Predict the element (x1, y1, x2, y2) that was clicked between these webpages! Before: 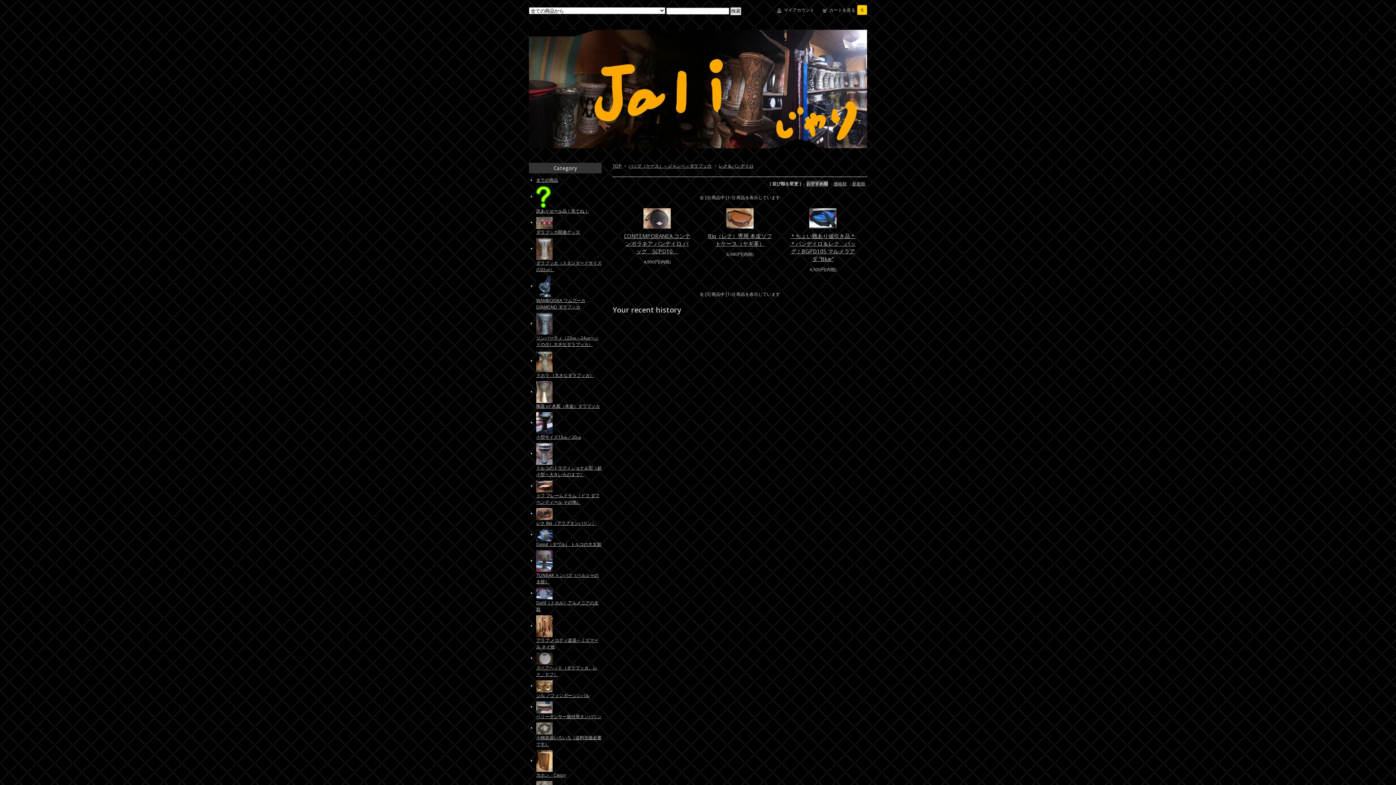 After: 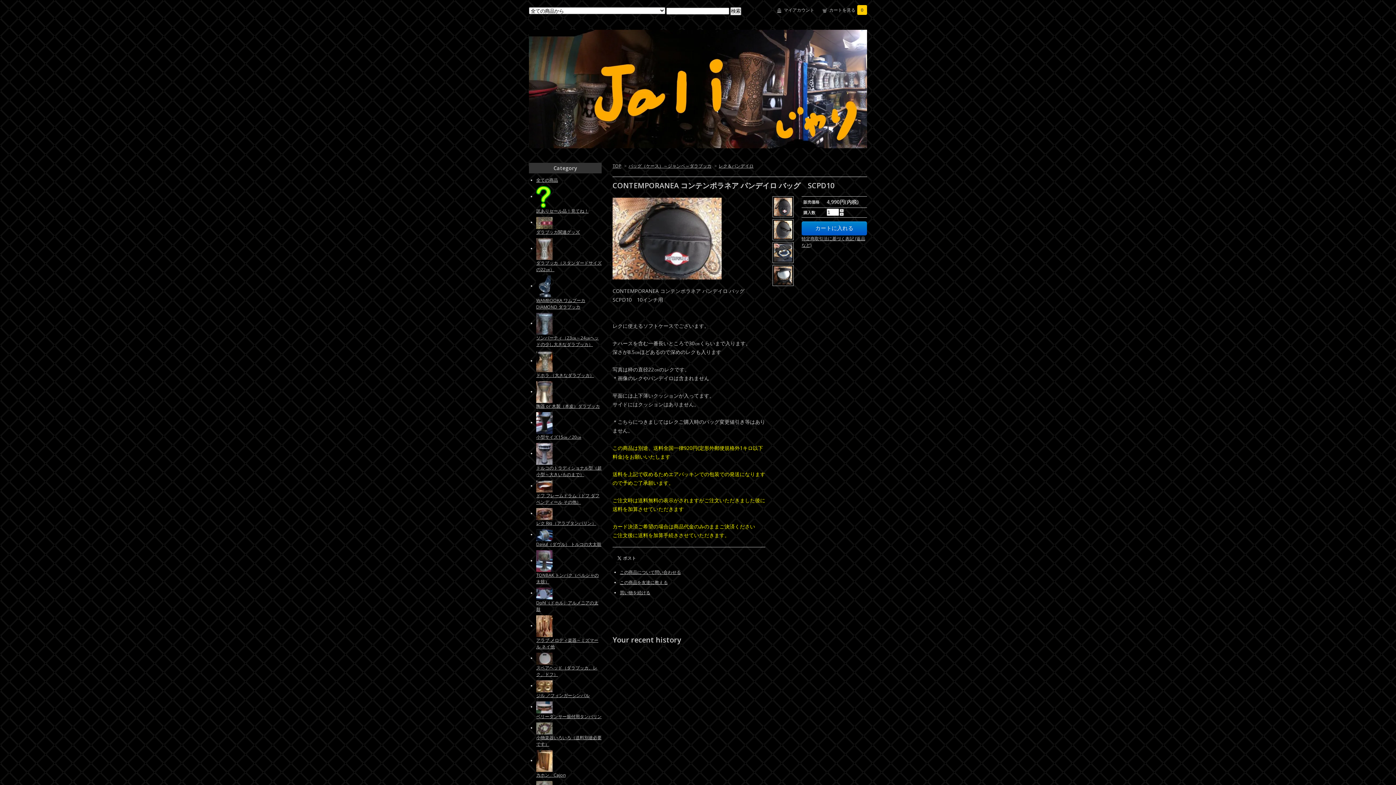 Action: bbox: (624, 232, 690, 254) label: CONTEMPORANEA コンテンポラネア パンデイロ バッグ　SCPD10　